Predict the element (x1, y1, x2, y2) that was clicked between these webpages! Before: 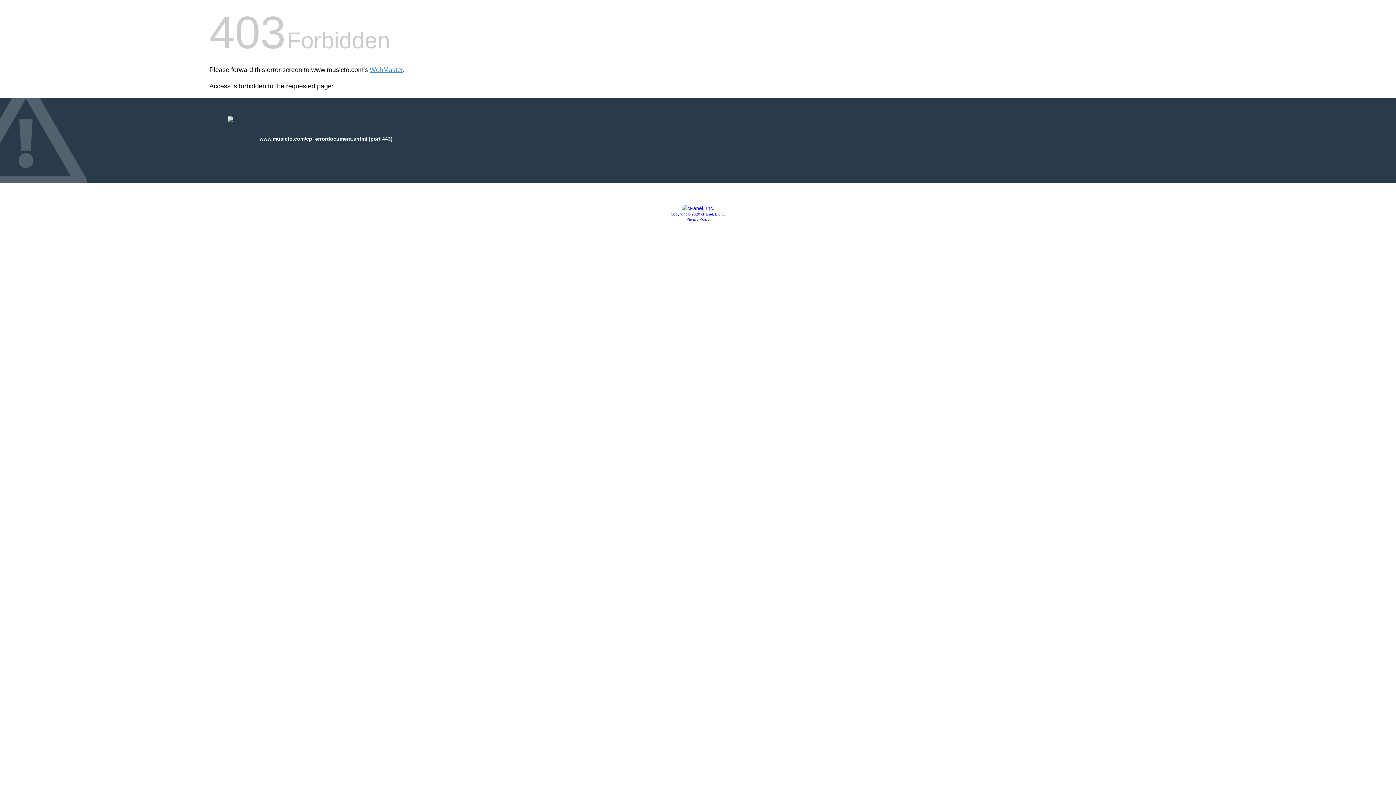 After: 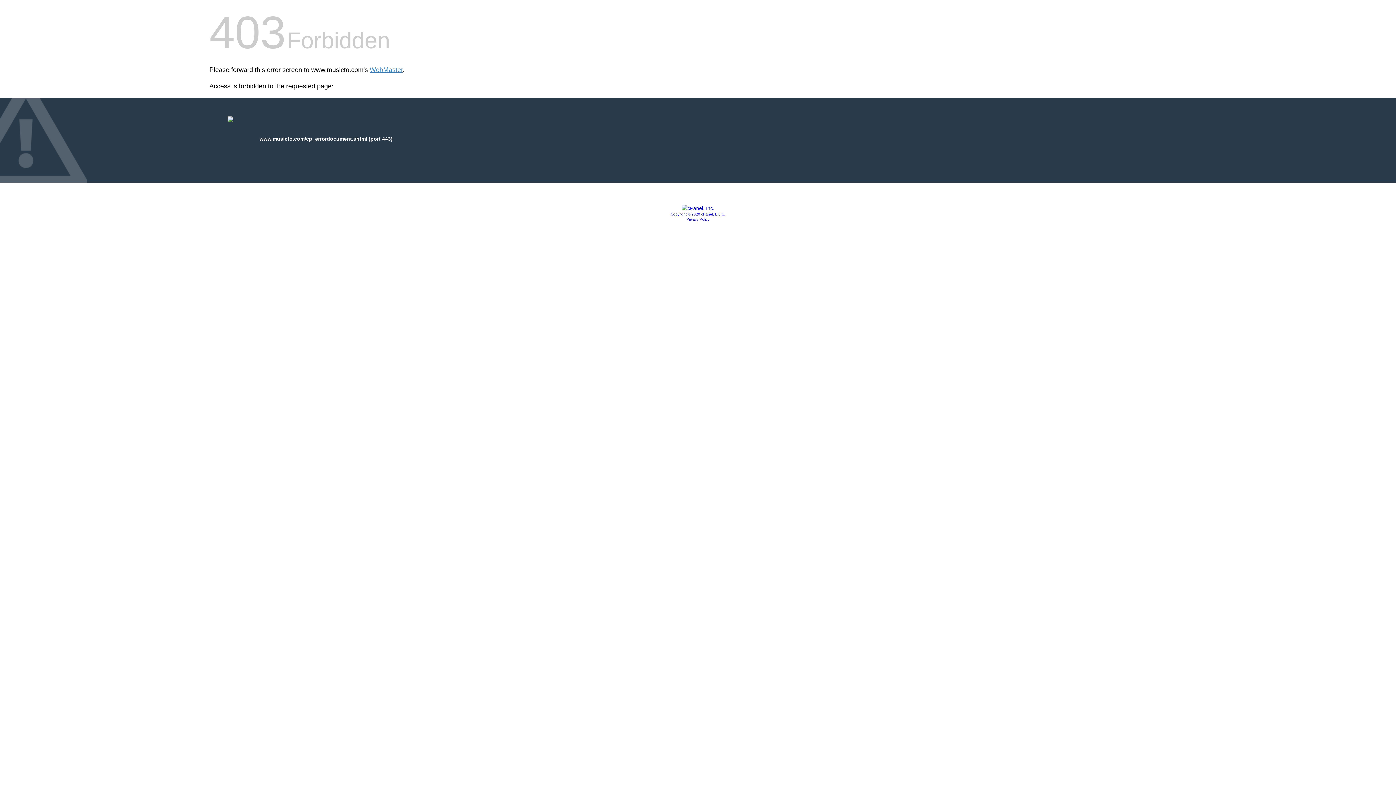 Action: bbox: (686, 217, 709, 221) label: Privacy Policy